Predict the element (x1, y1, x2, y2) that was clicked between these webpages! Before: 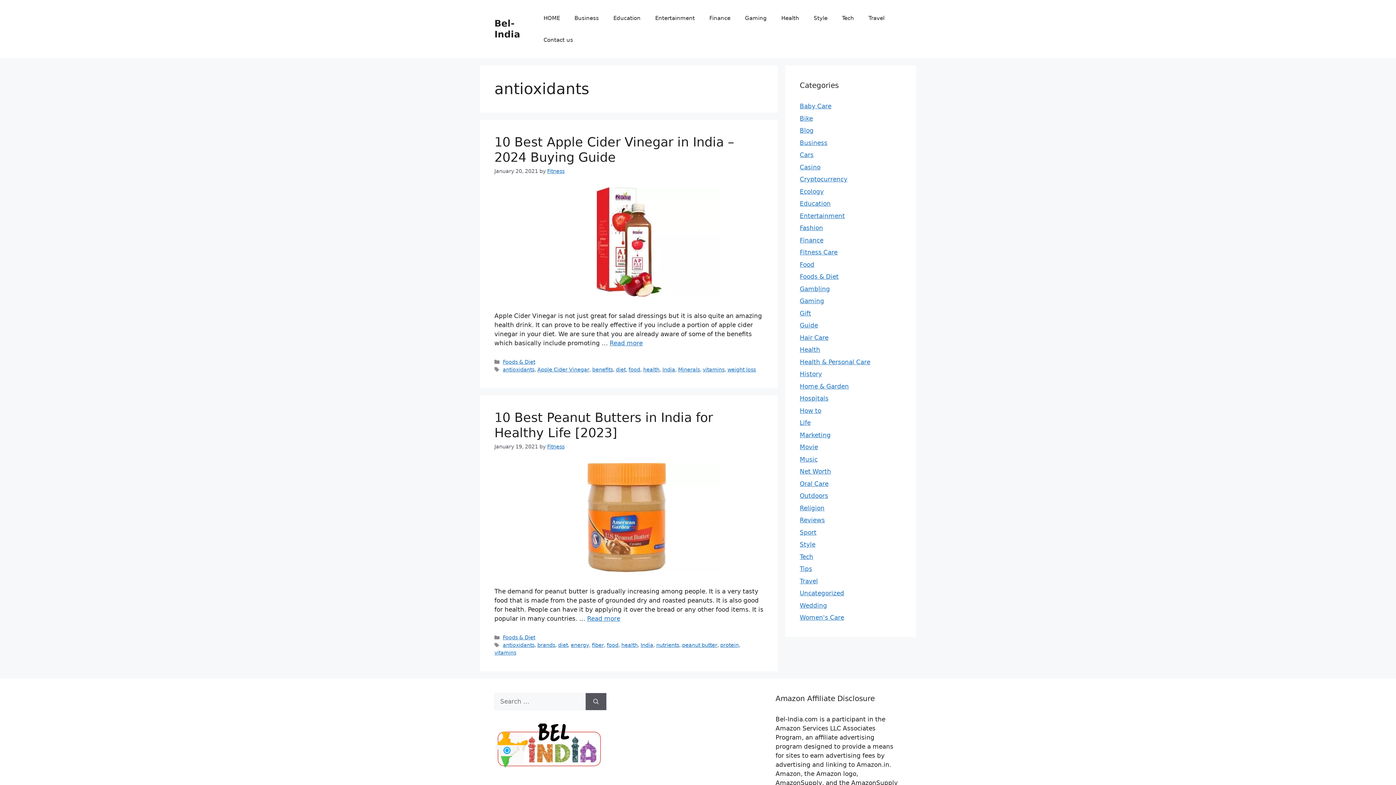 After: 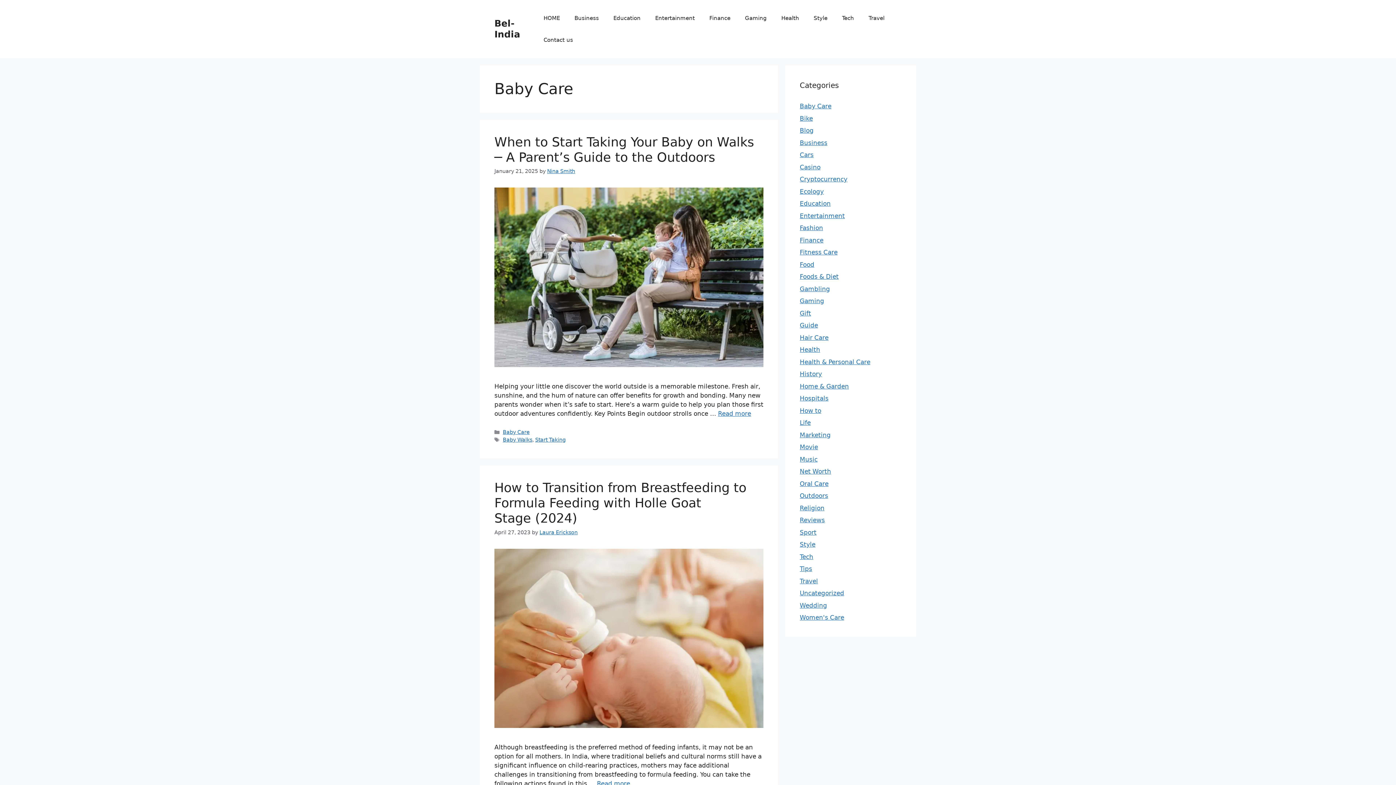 Action: bbox: (800, 102, 831, 109) label: Baby Care